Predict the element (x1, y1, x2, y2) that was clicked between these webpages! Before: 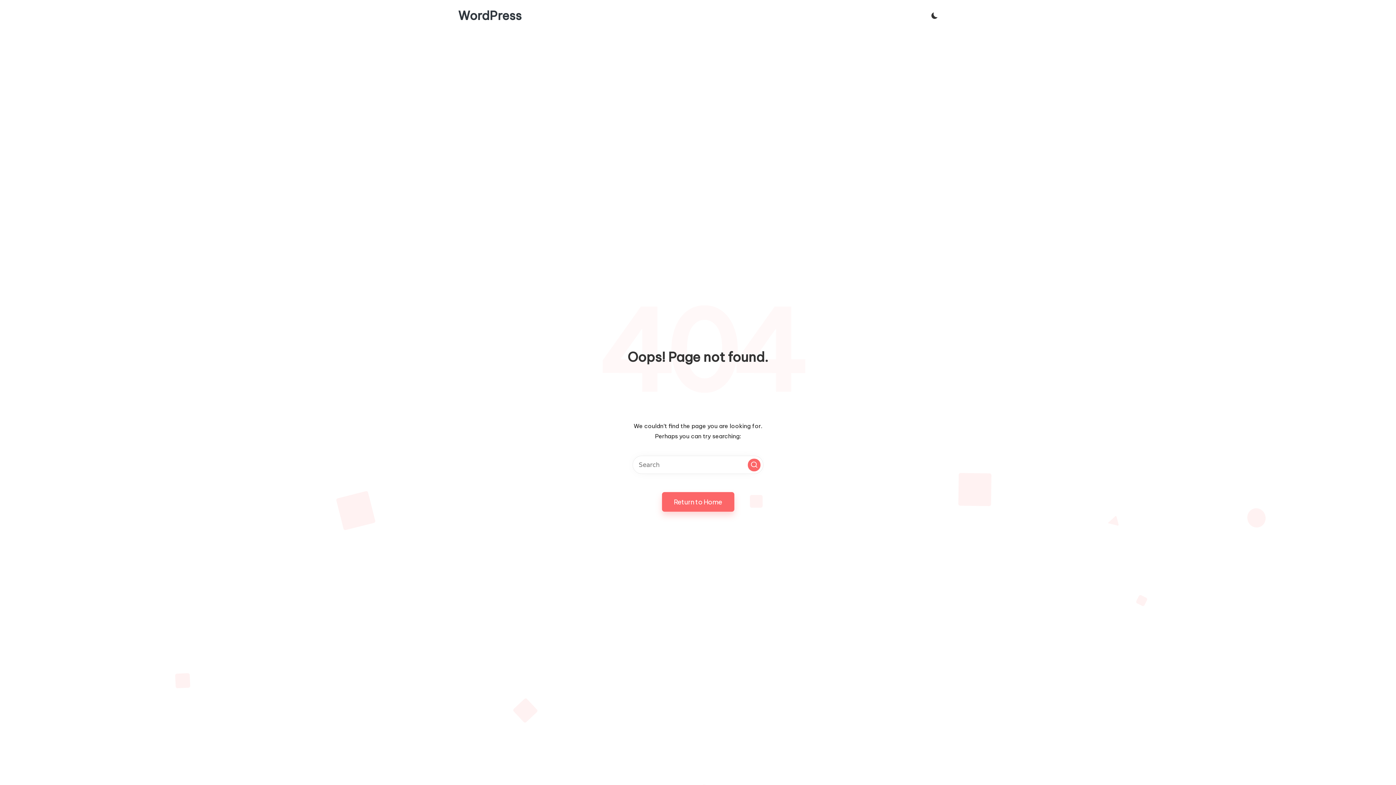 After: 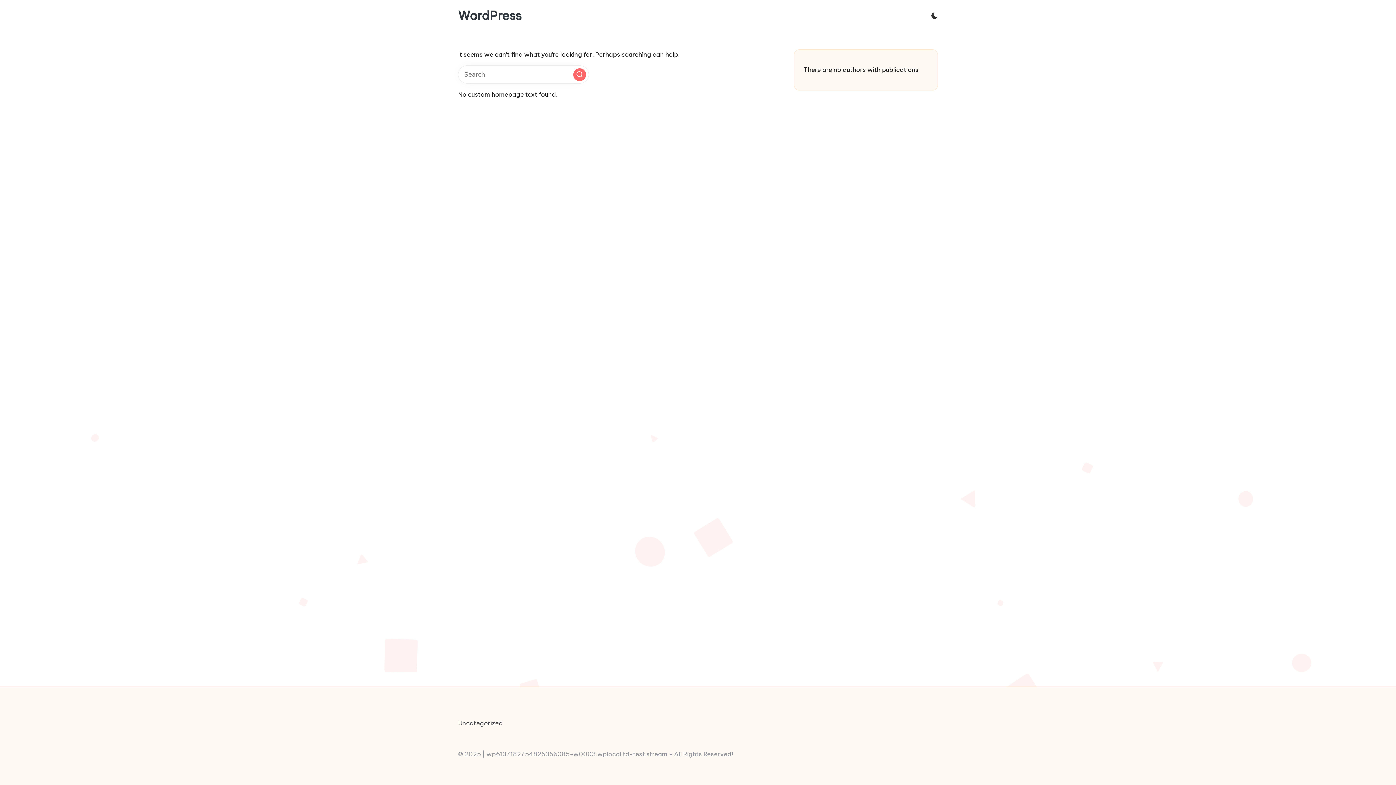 Action: bbox: (662, 492, 734, 512) label: Return to Home